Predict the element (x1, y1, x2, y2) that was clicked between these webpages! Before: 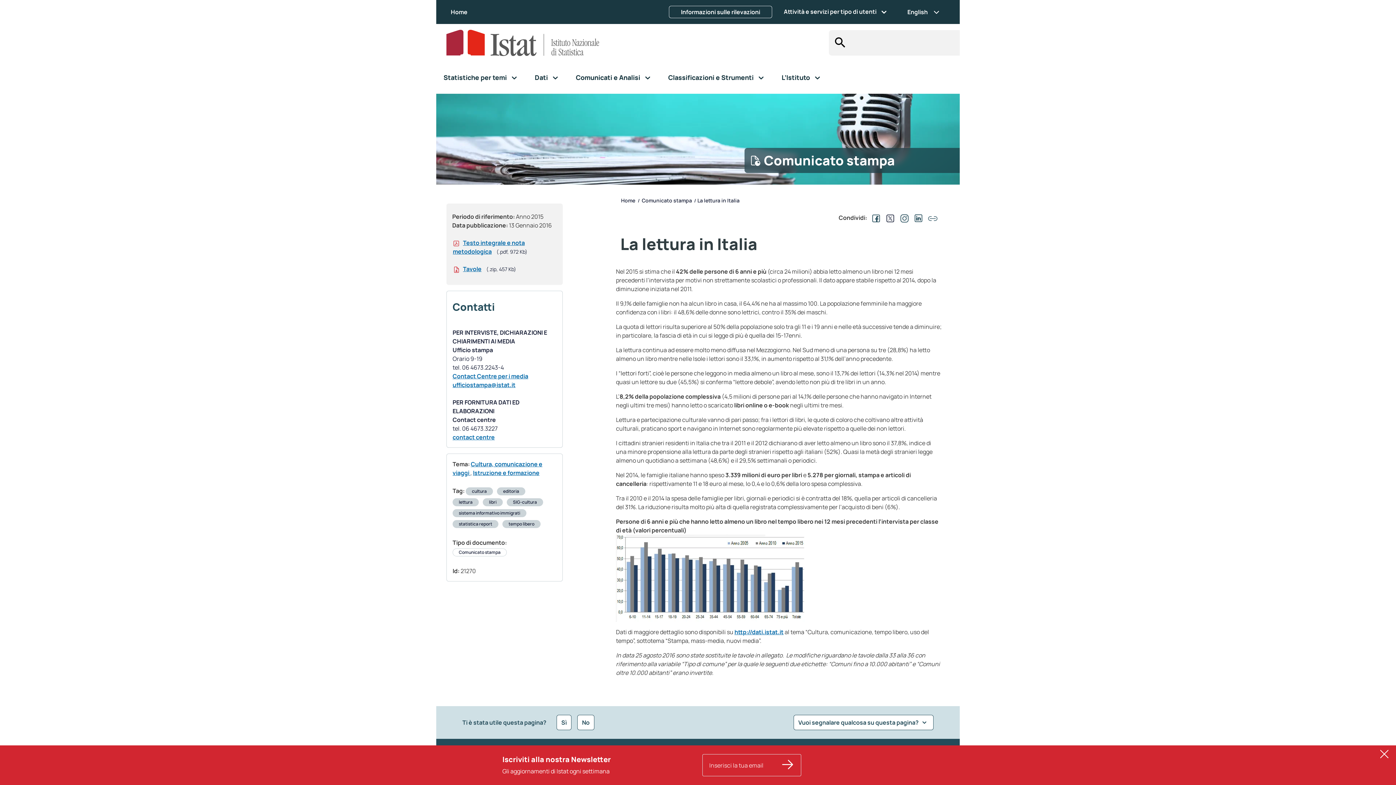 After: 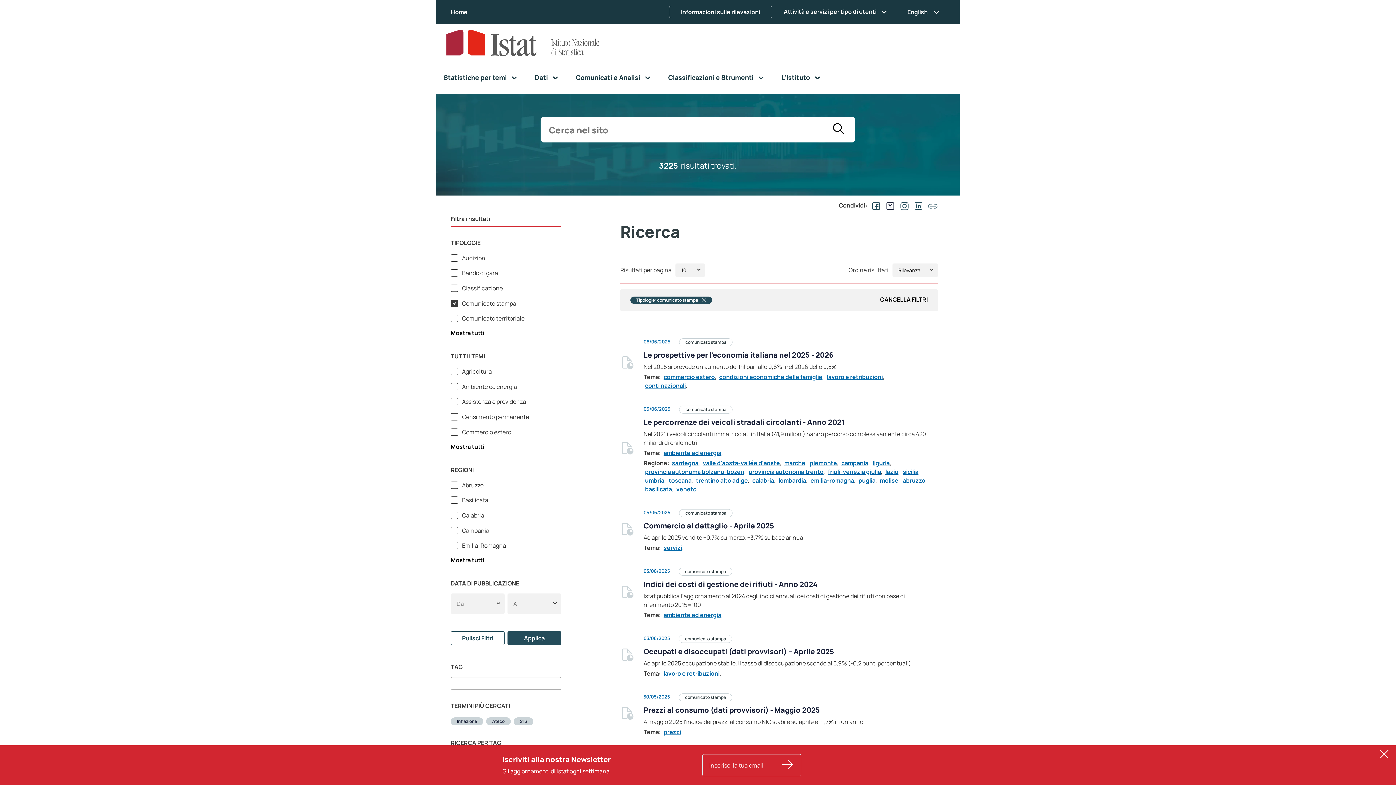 Action: bbox: (458, 549, 500, 555) label: Comunicato stampa